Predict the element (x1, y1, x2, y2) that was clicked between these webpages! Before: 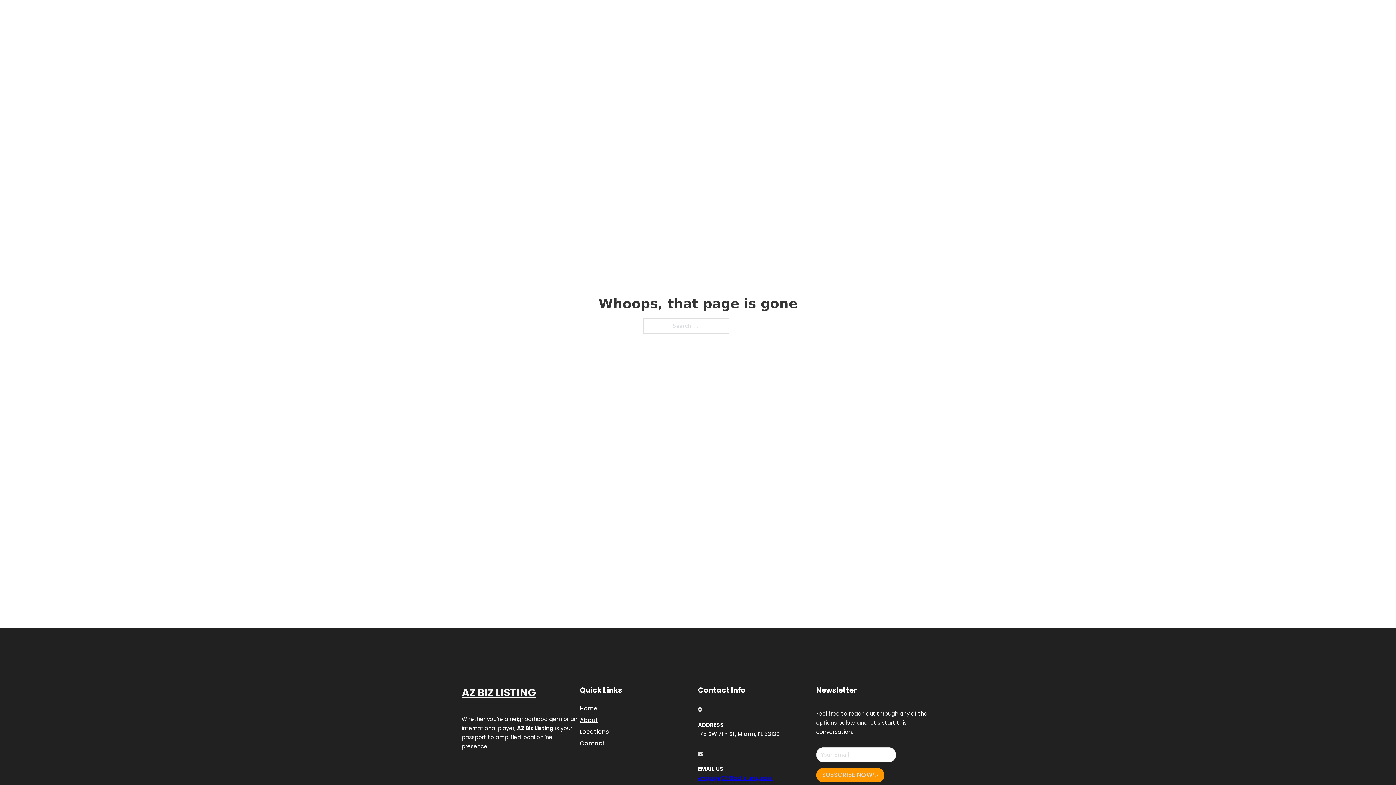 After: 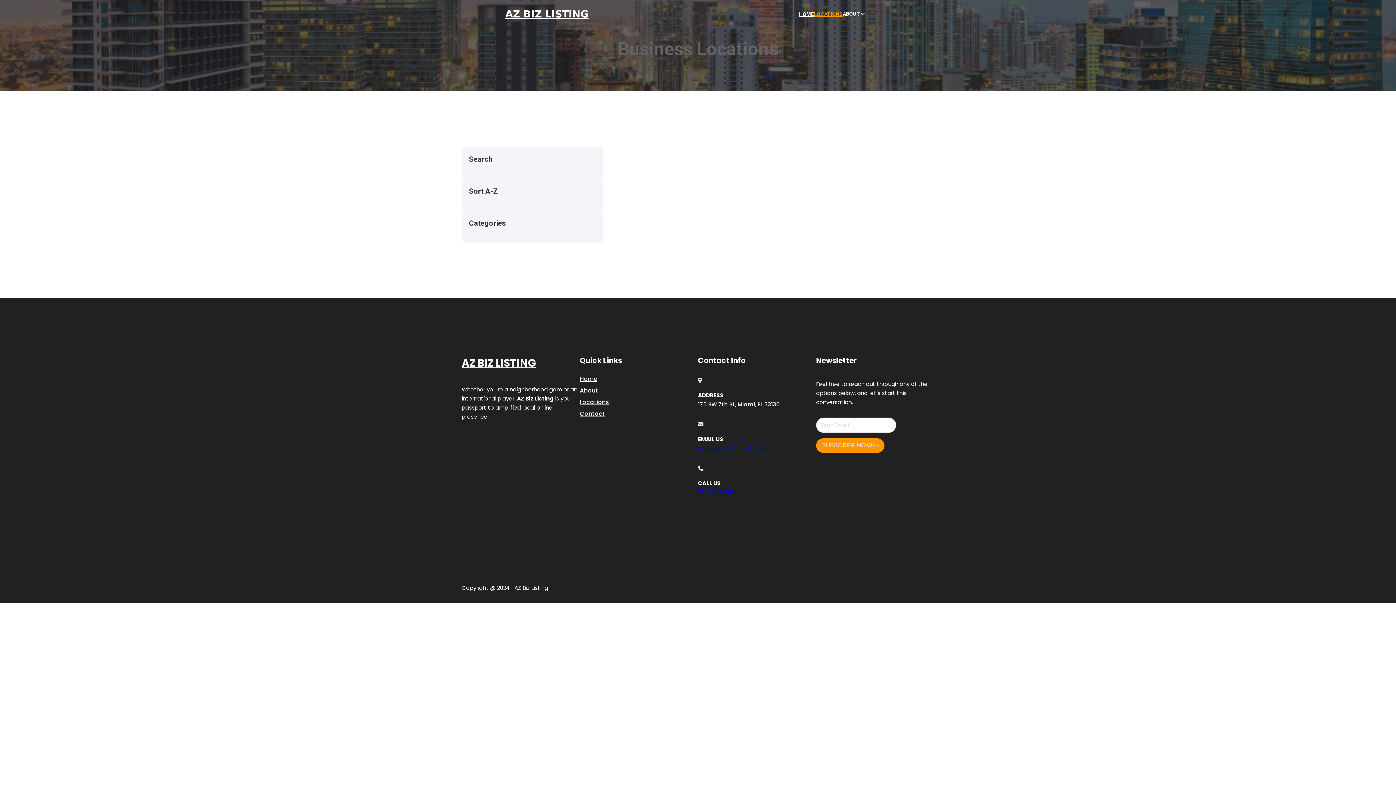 Action: label: Locations bbox: (580, 727, 609, 736)